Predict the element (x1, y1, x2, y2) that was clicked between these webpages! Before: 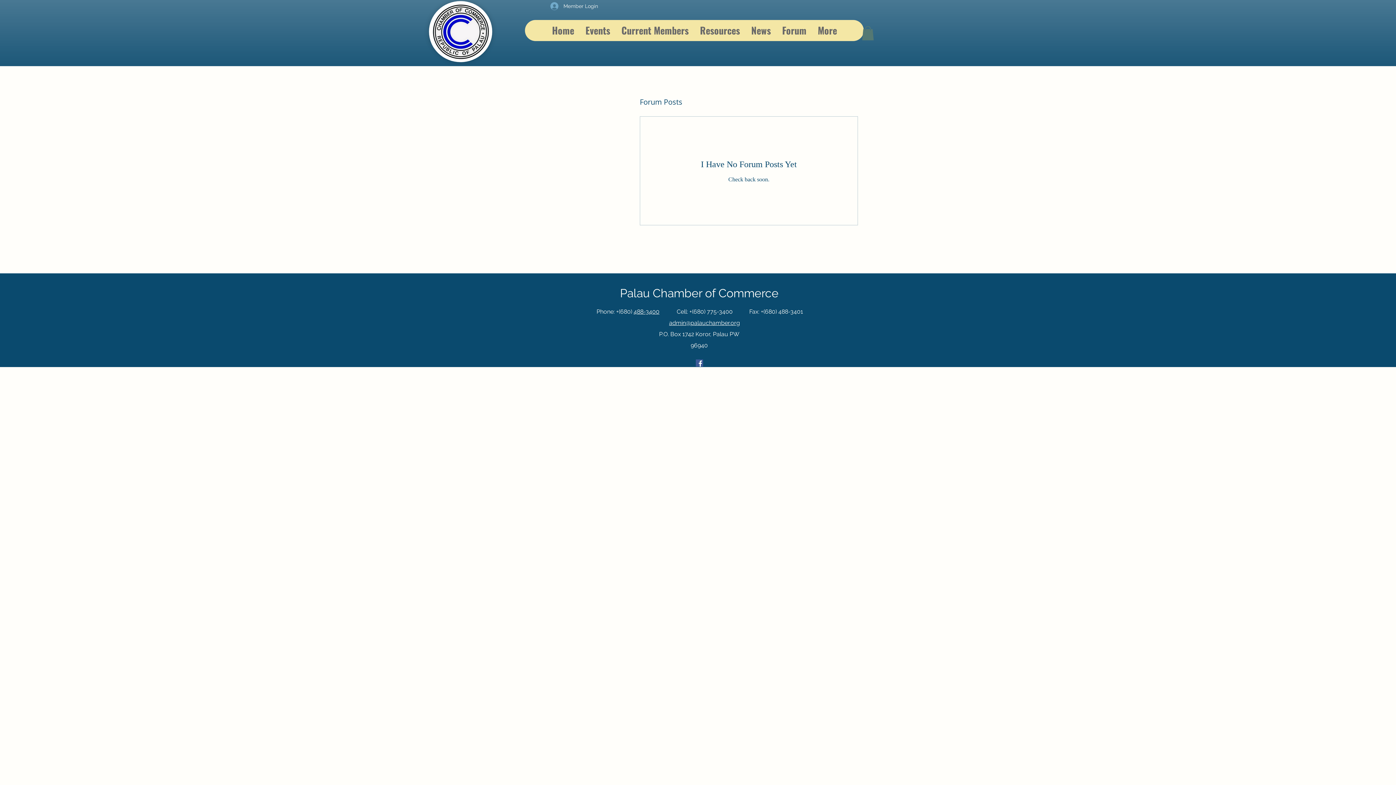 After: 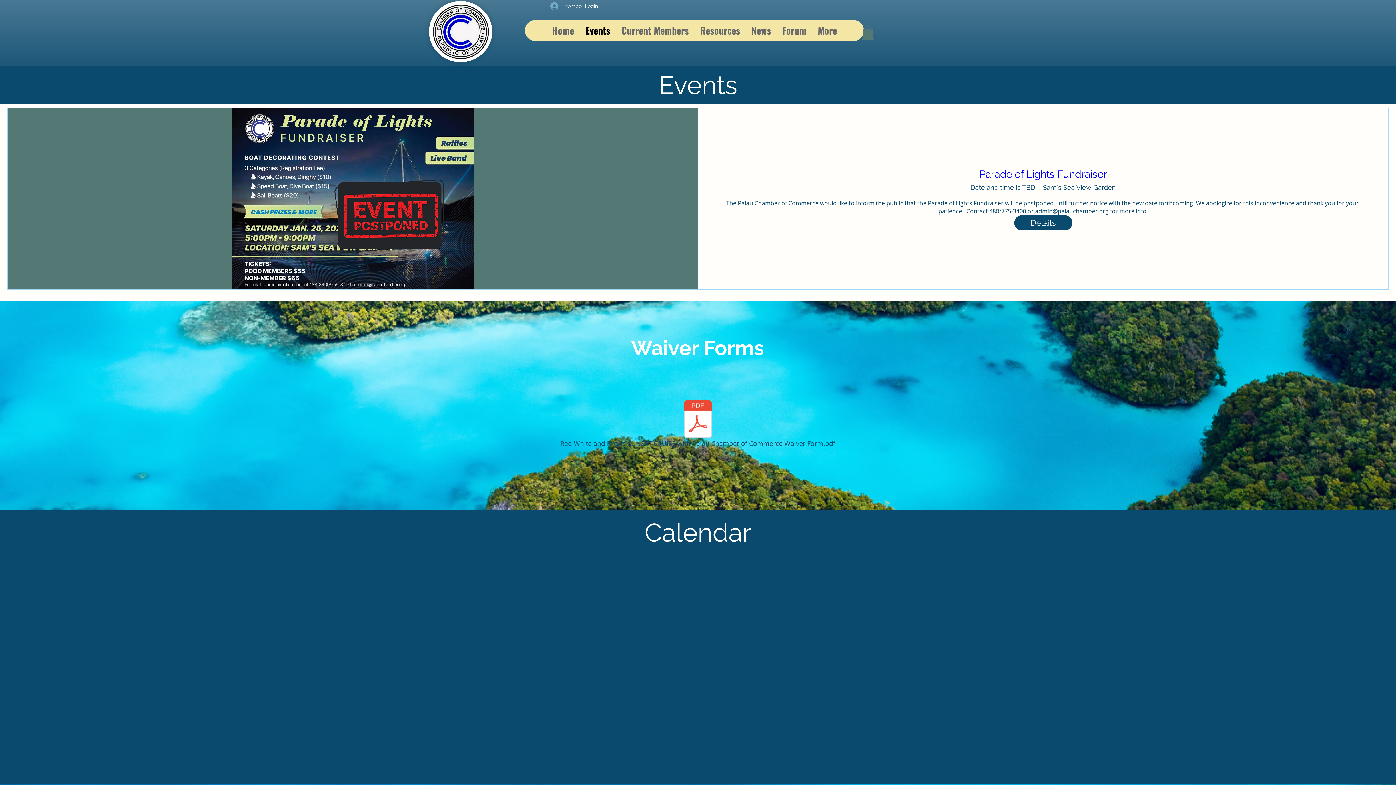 Action: label: Events bbox: (579, 20, 615, 41)